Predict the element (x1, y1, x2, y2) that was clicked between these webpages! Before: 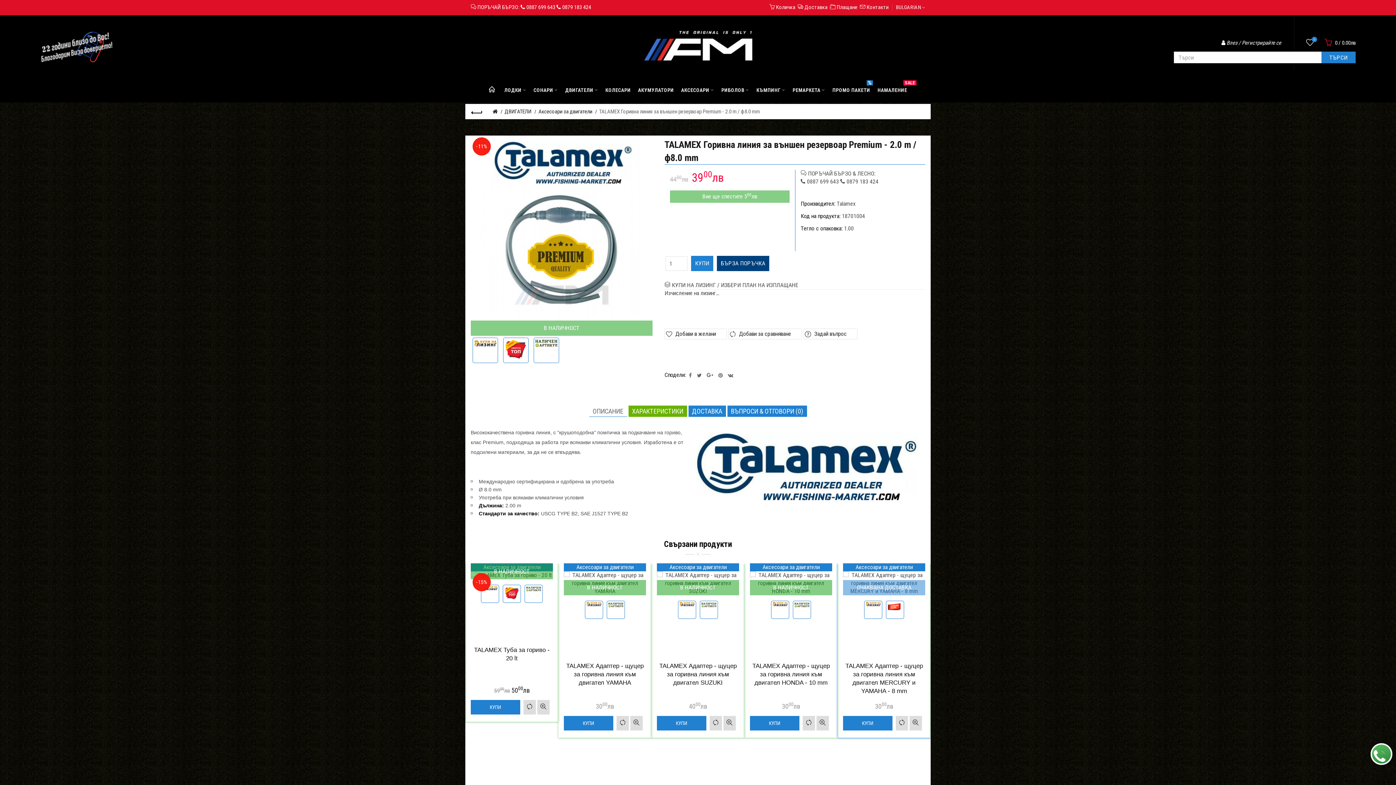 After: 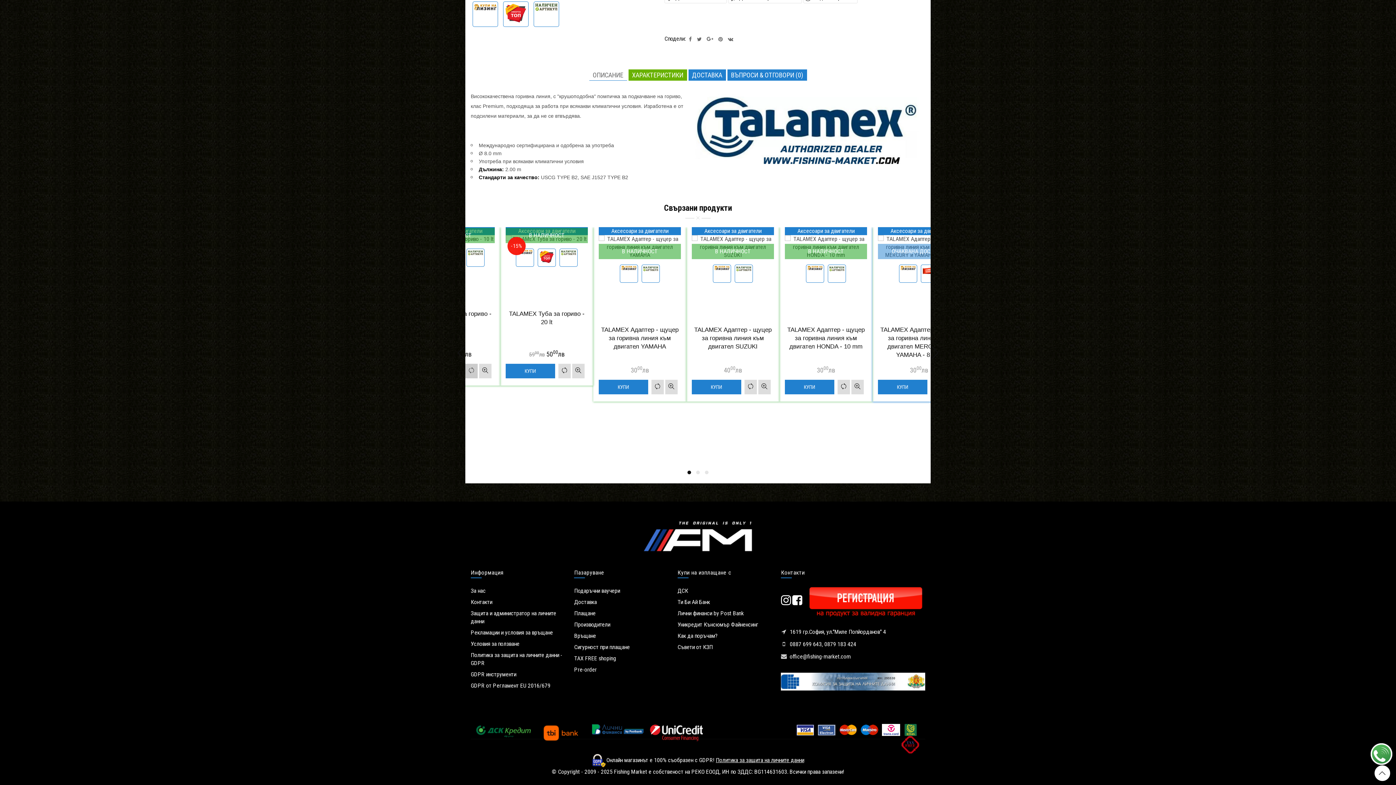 Action: bbox: (723, 700, 735, 714)